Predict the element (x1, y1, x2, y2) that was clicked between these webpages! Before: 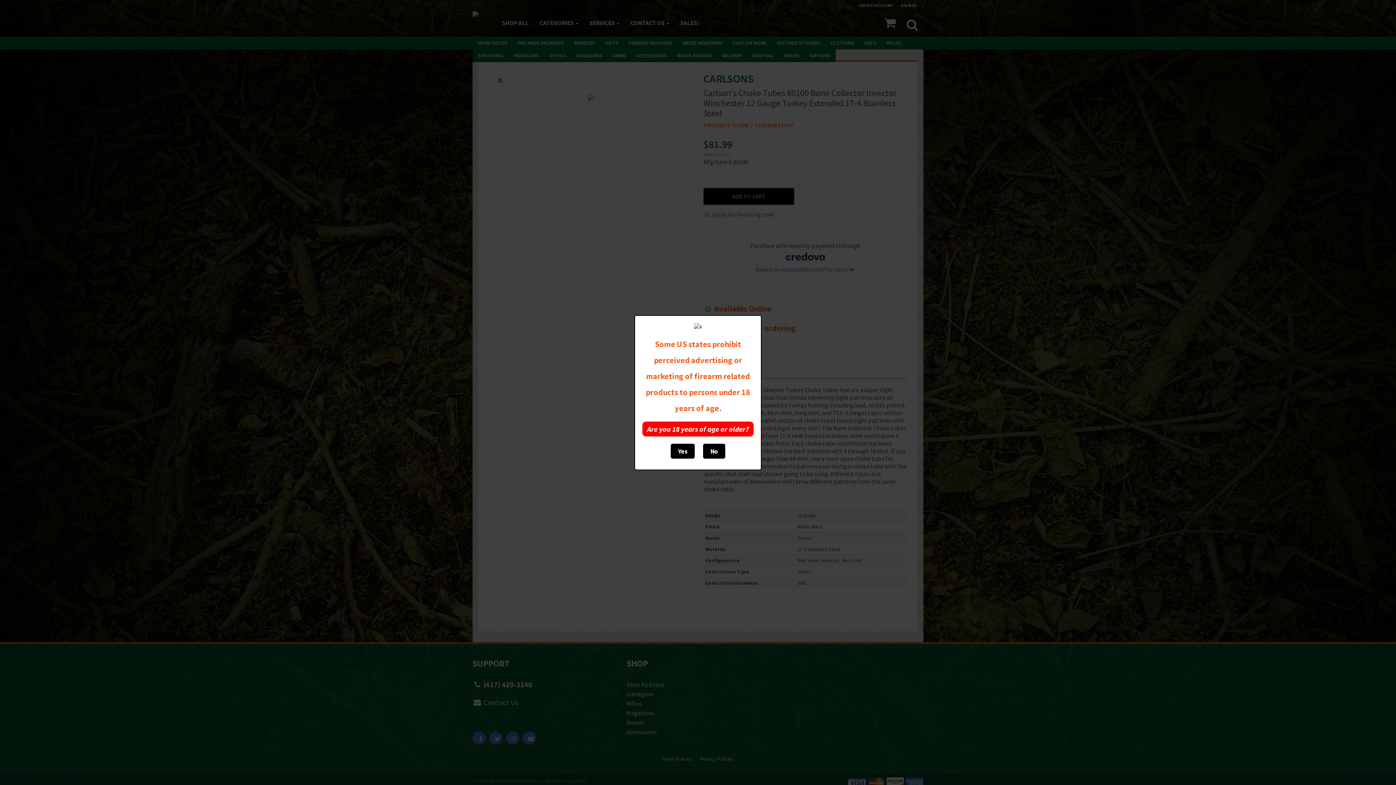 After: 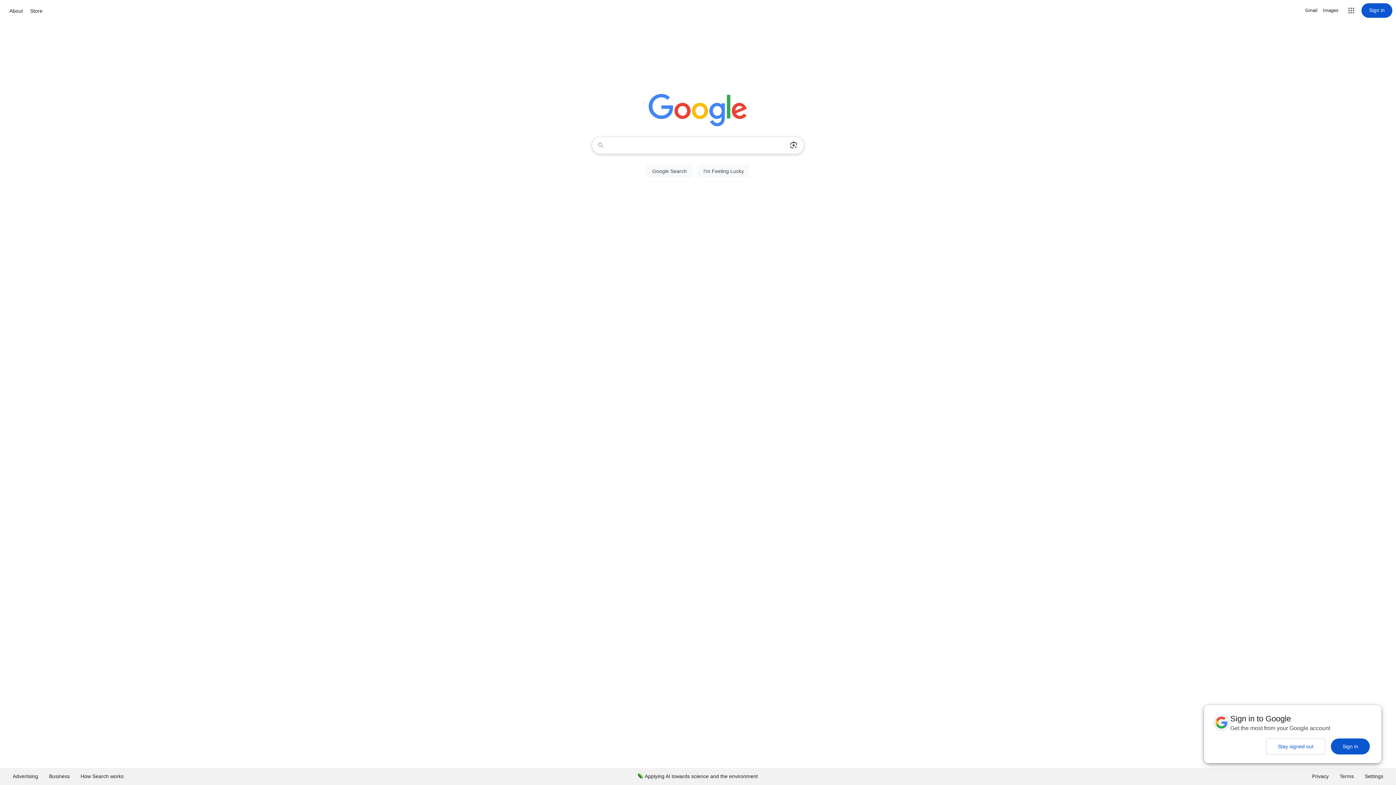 Action: bbox: (703, 443, 725, 458) label: No